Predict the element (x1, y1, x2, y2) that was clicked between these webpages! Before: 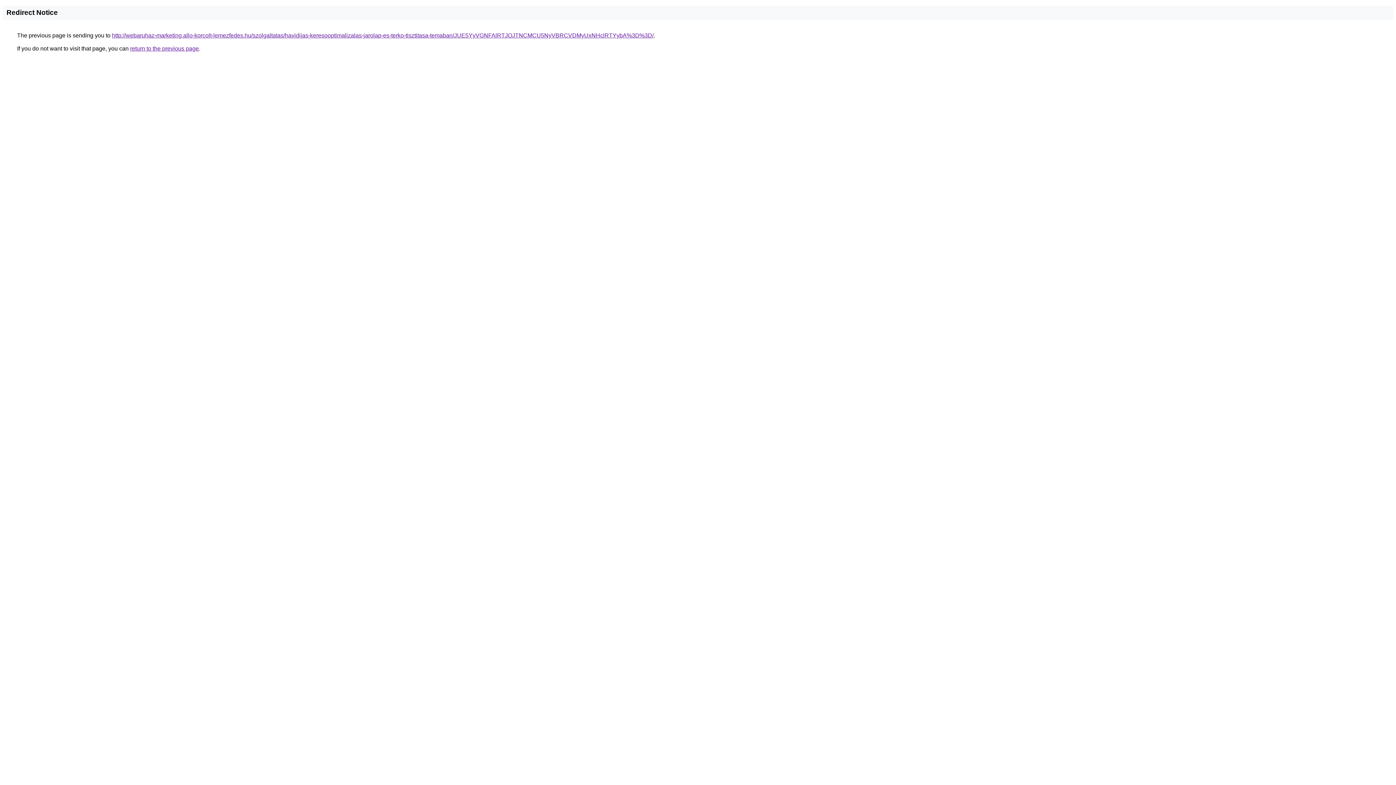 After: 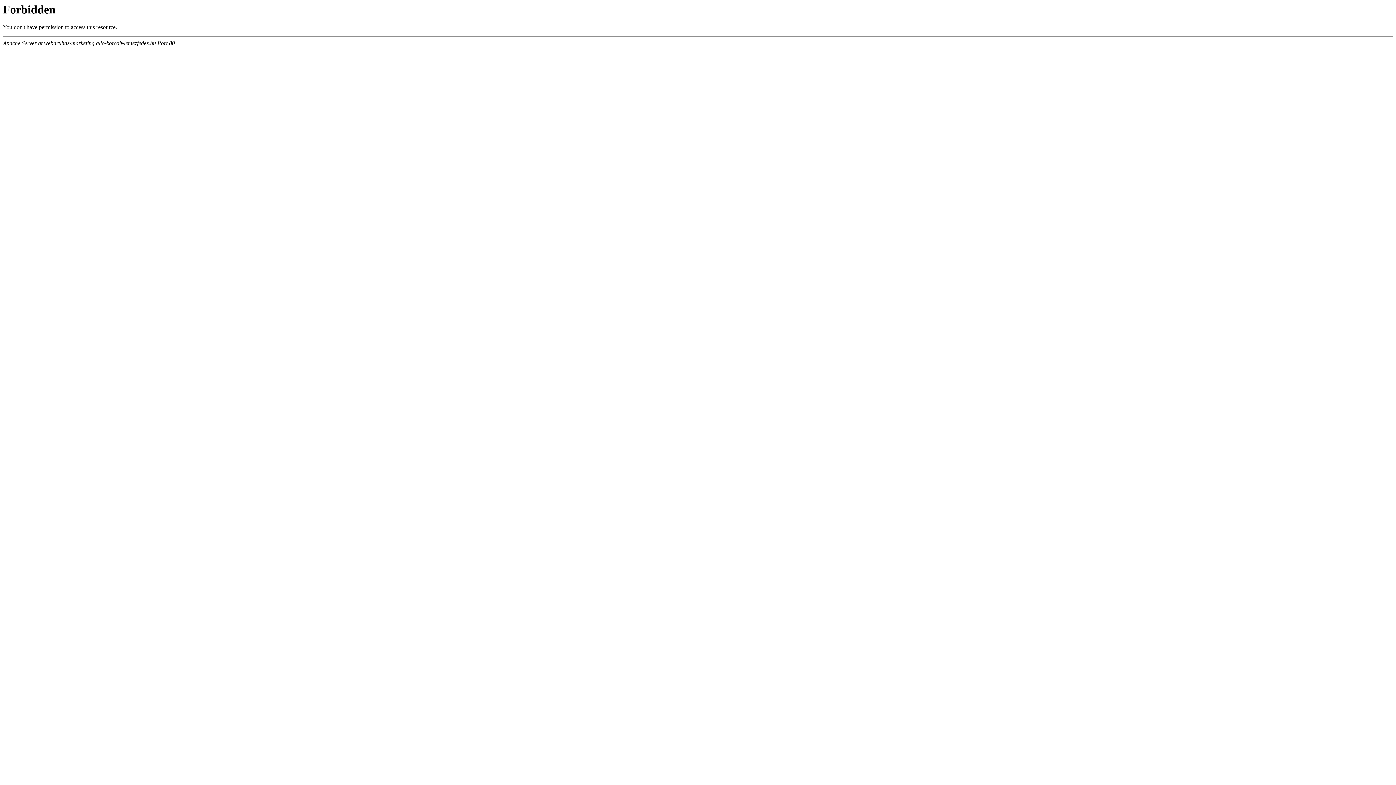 Action: bbox: (112, 32, 653, 38) label: http://webaruhaz-marketing.allo-korcolt-lemezfedes.hu/szolgaltatas/havidijas-keresooptimalizalas-jarolap-es-terko-tisztitasa-temaban/JUE5YyVGNFAlRTJOJTNCMCU5NyVBRCVDMyUxNHclRTYybA%3D%3D/